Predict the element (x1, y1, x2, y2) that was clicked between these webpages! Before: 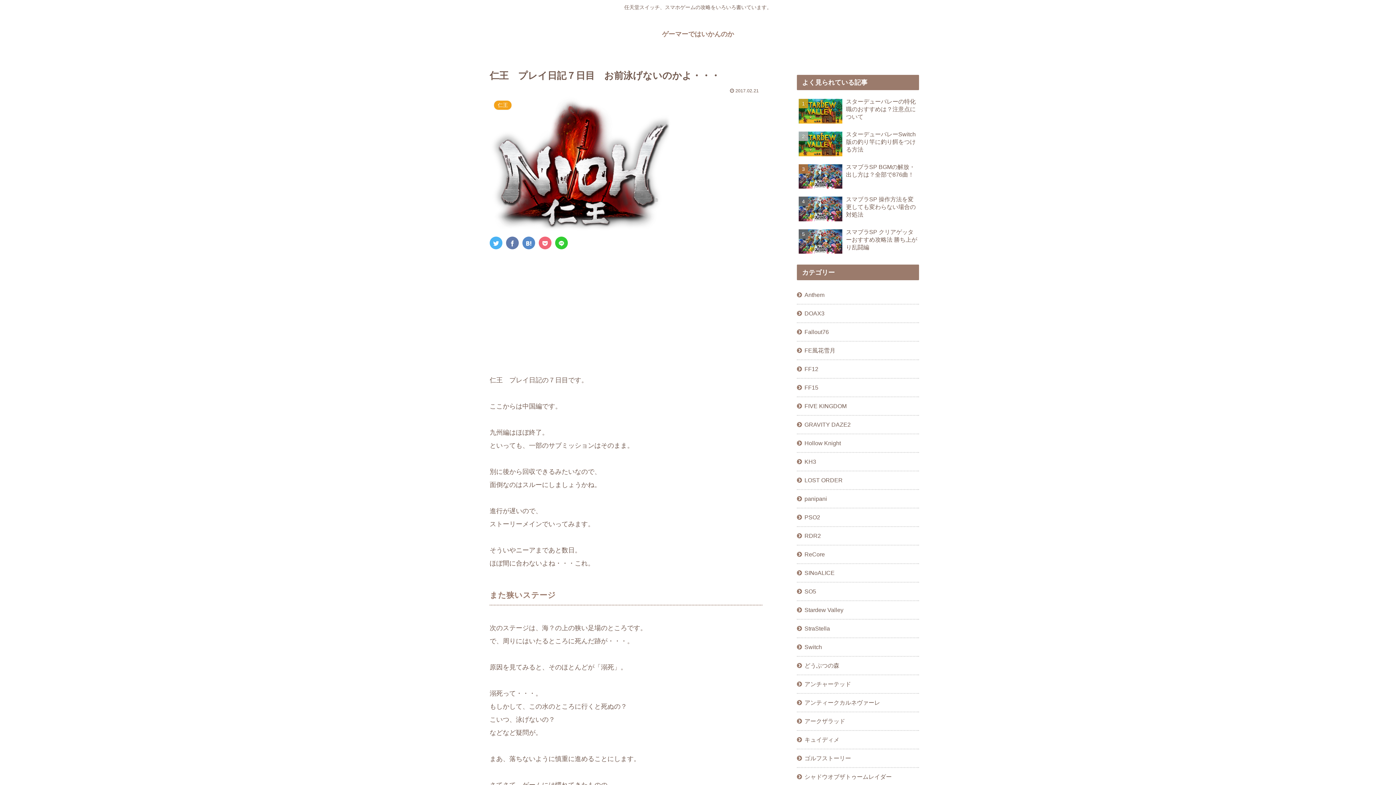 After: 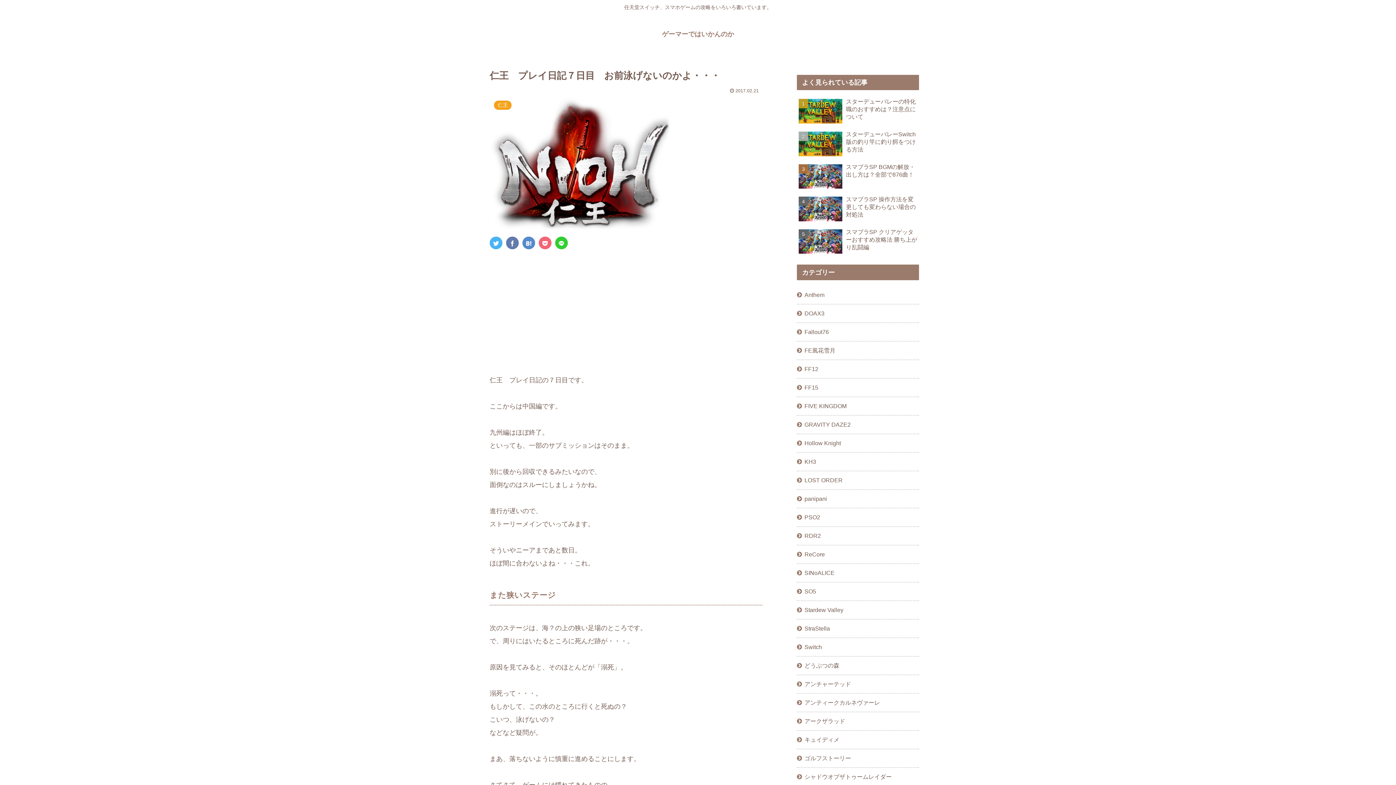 Action: bbox: (506, 236, 518, 249)